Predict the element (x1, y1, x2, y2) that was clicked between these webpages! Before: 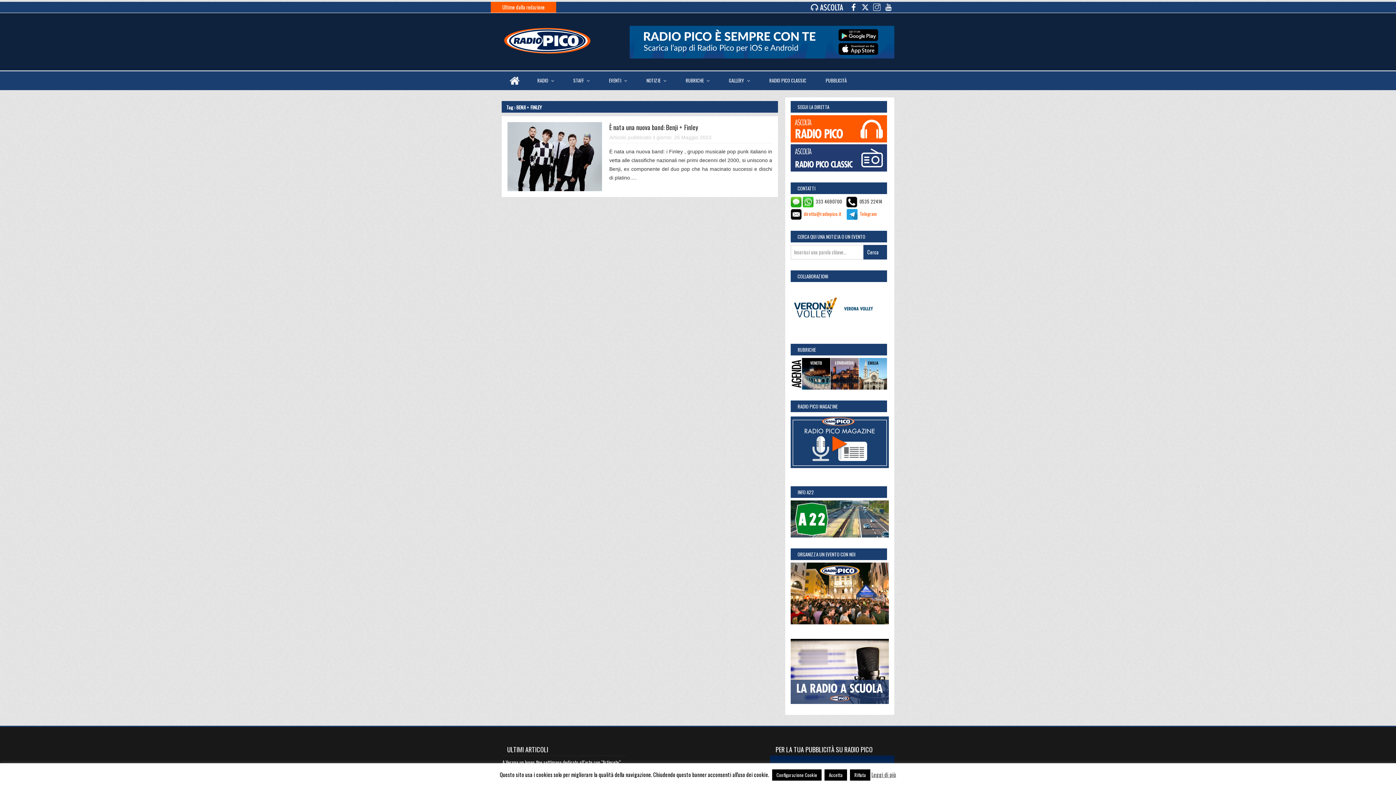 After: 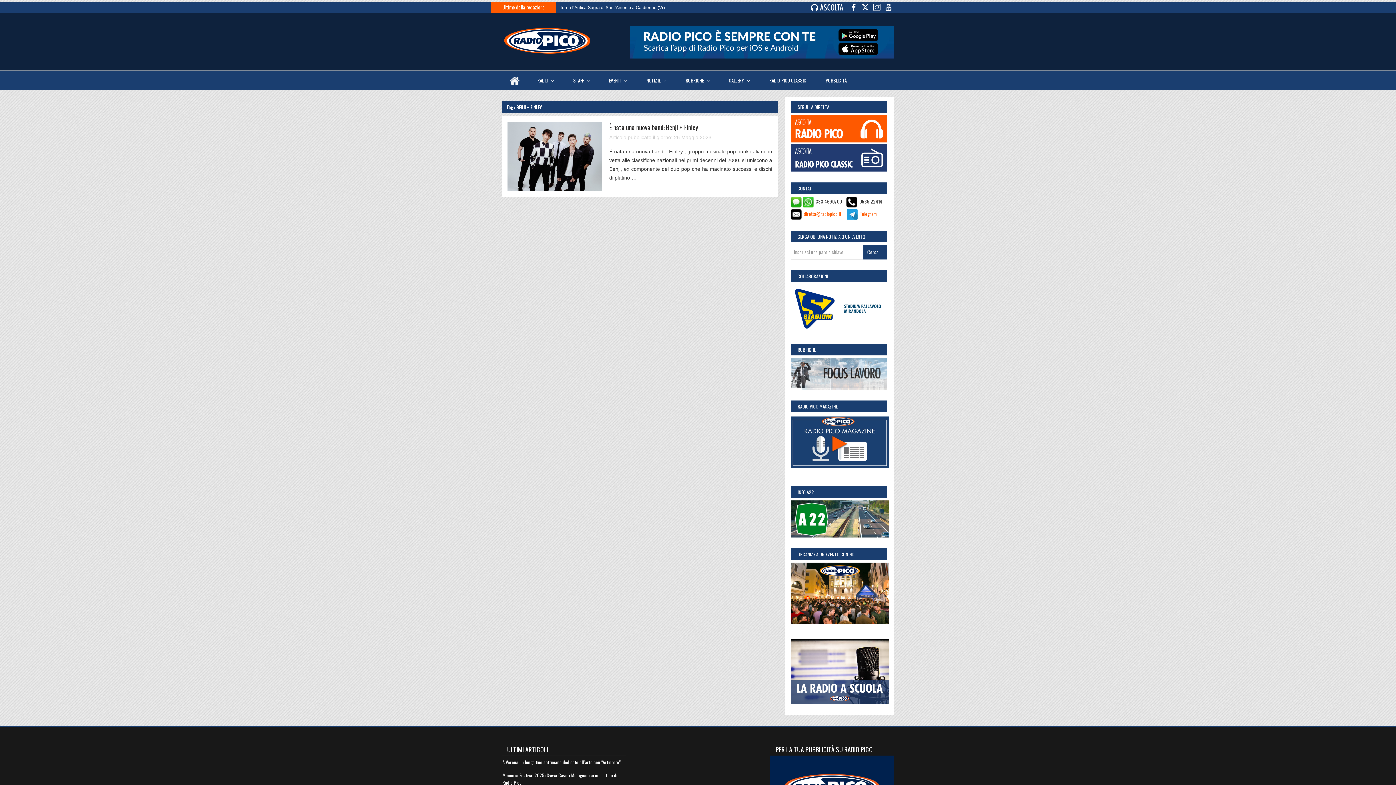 Action: label: Rifiuta bbox: (850, 769, 870, 781)